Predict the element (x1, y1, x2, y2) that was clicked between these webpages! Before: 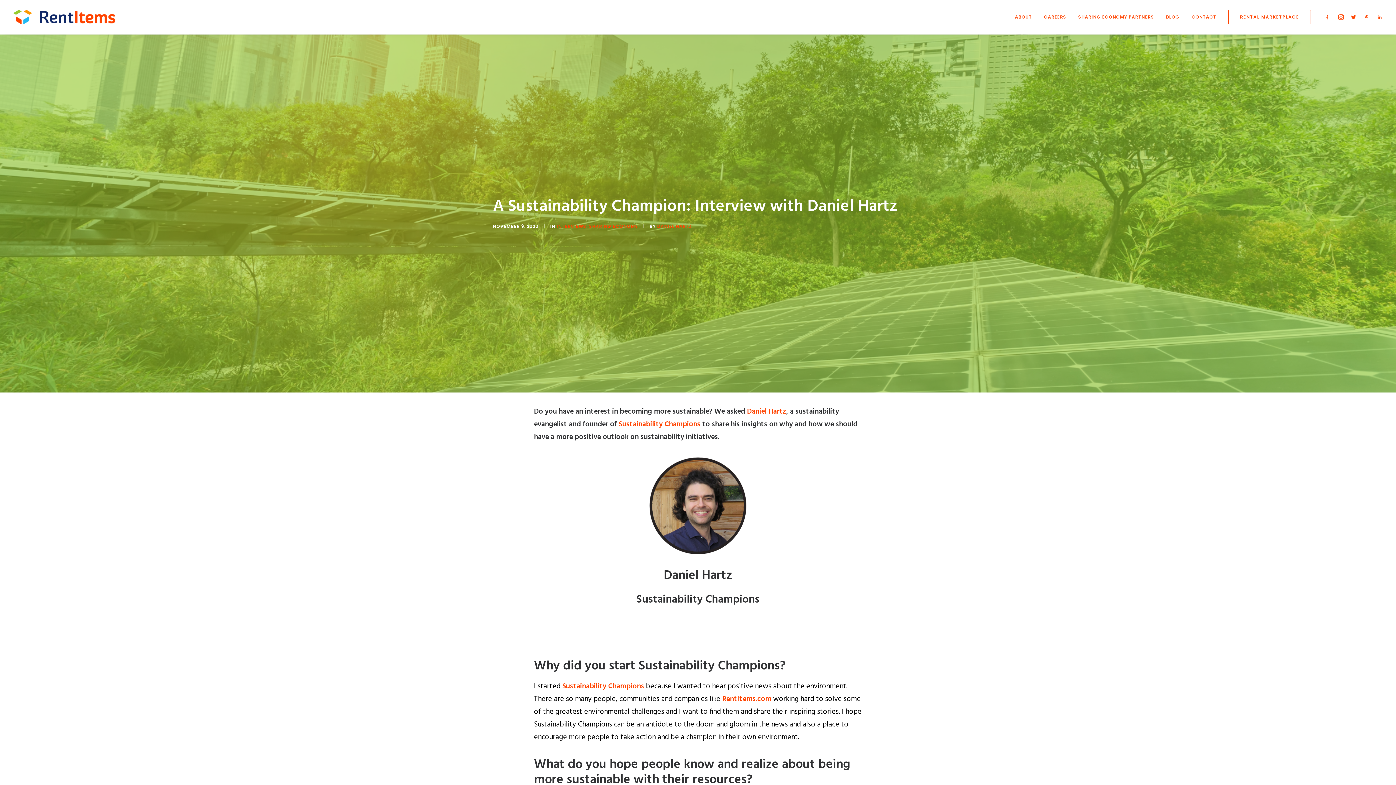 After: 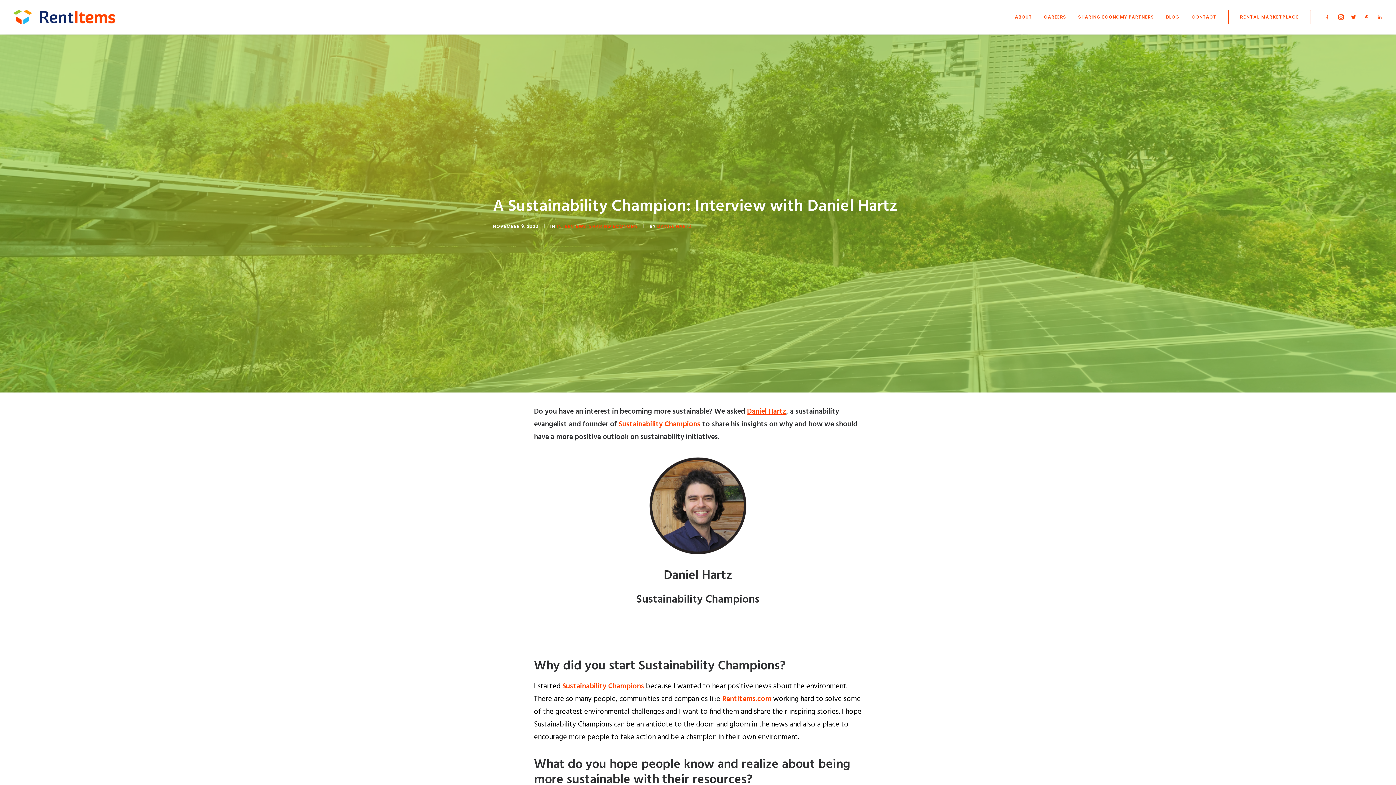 Action: bbox: (747, 406, 786, 417) label: Daniel Hartz